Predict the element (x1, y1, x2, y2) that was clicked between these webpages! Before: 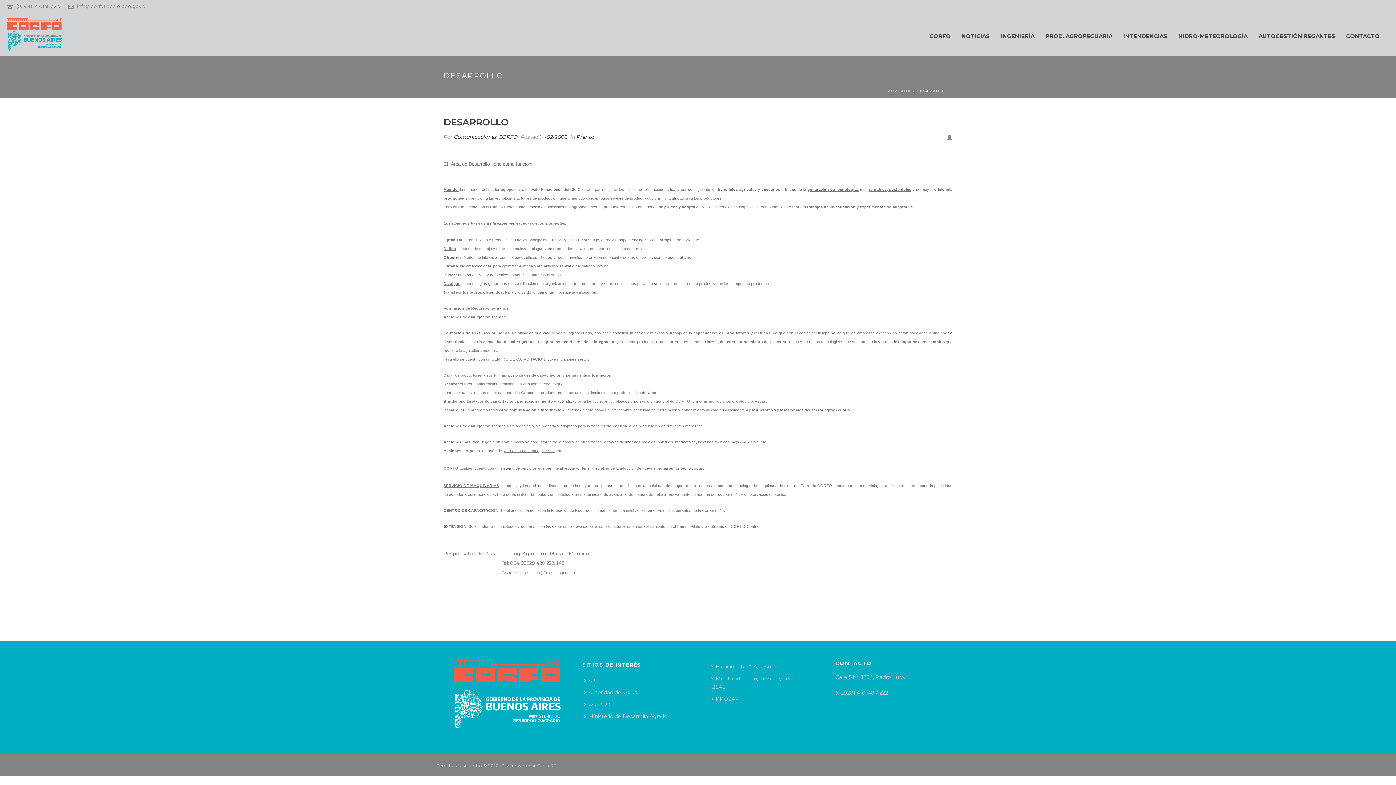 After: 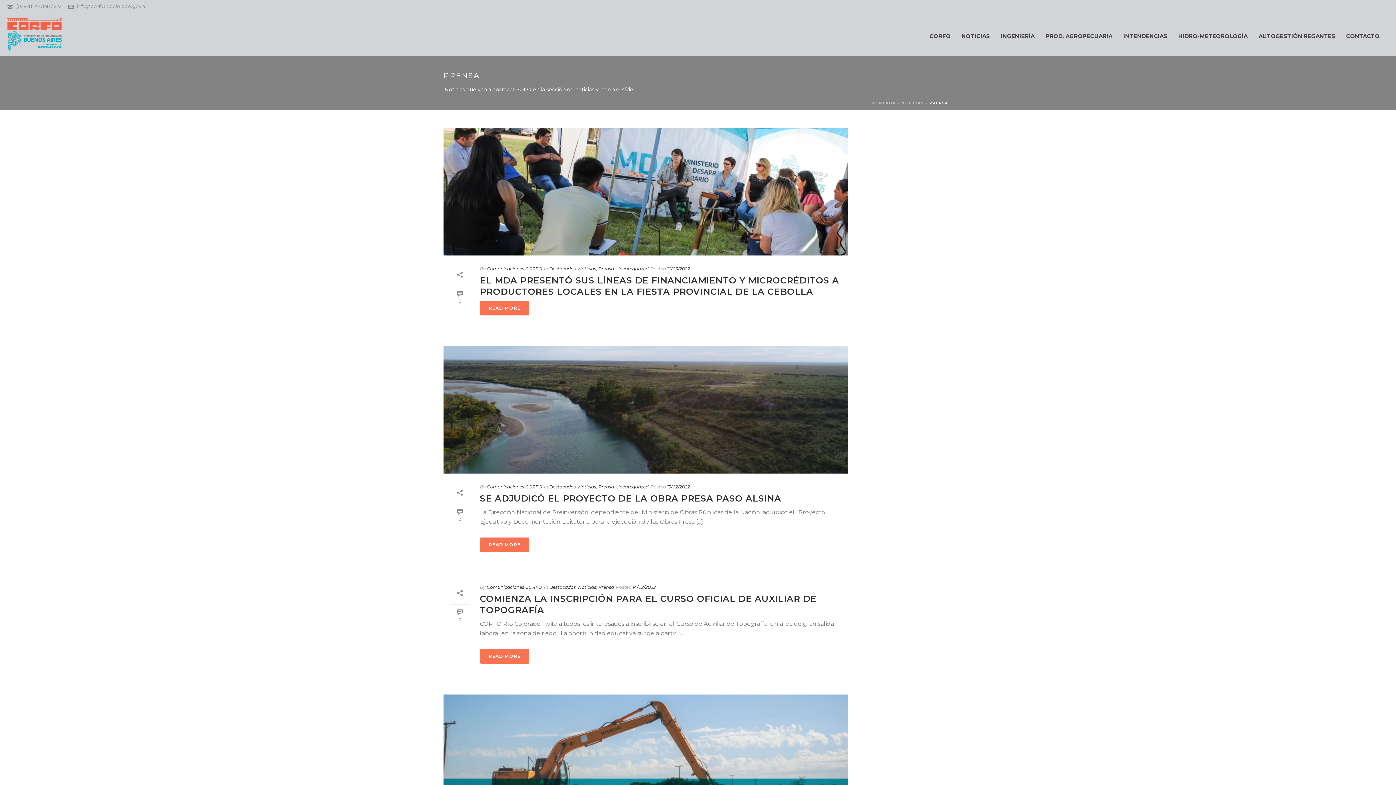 Action: bbox: (576, 133, 594, 140) label: Prensa